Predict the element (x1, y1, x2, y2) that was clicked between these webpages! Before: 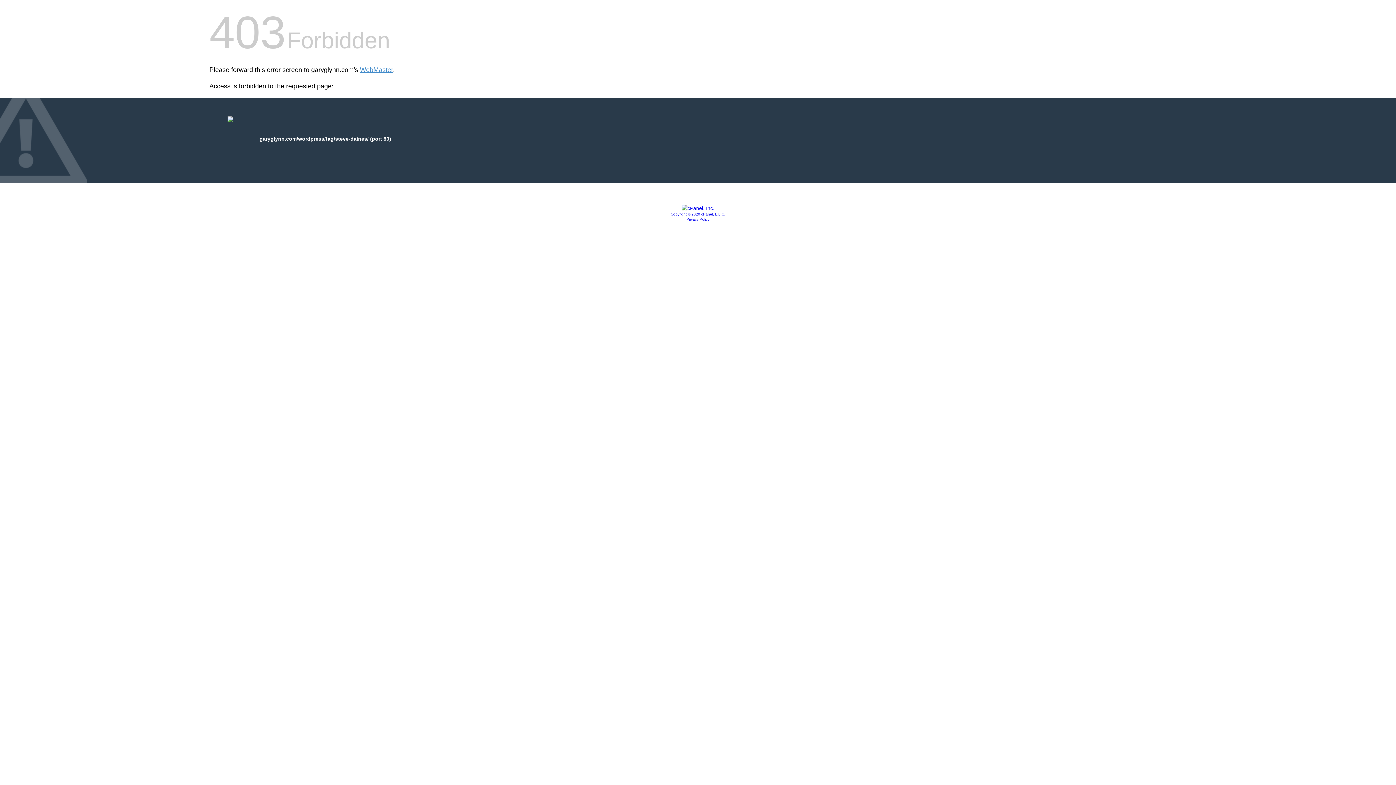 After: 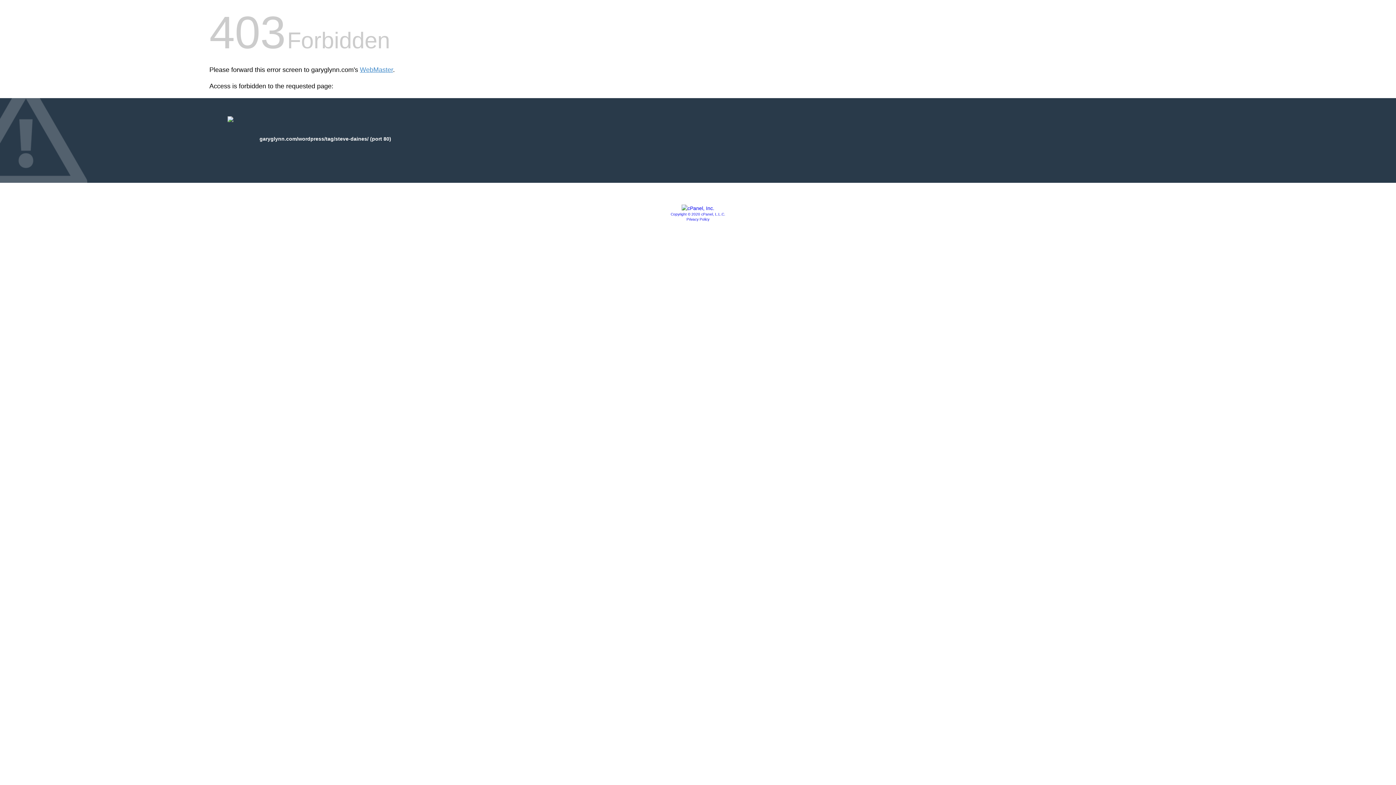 Action: label: Copyright © 2020 cPanel, L.L.C. bbox: (670, 212, 725, 216)